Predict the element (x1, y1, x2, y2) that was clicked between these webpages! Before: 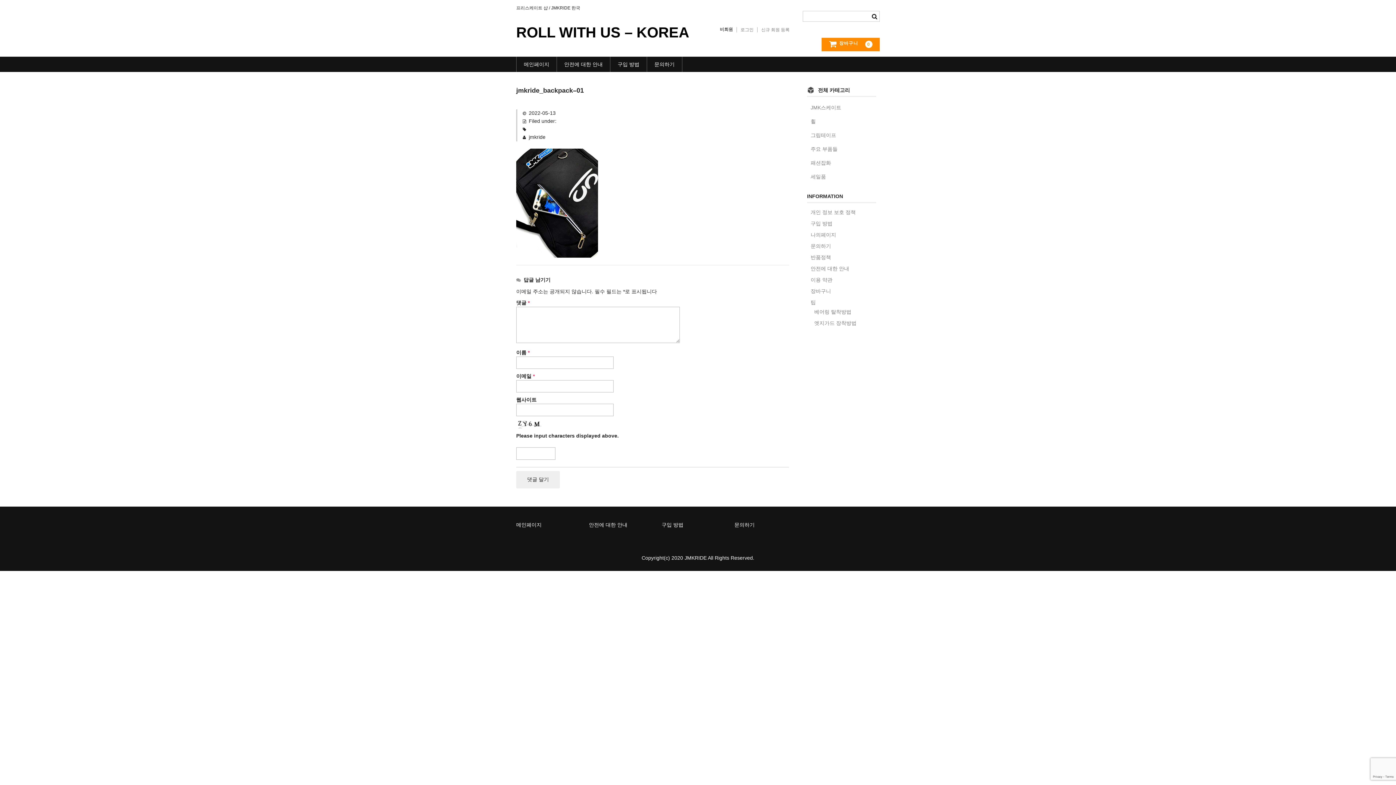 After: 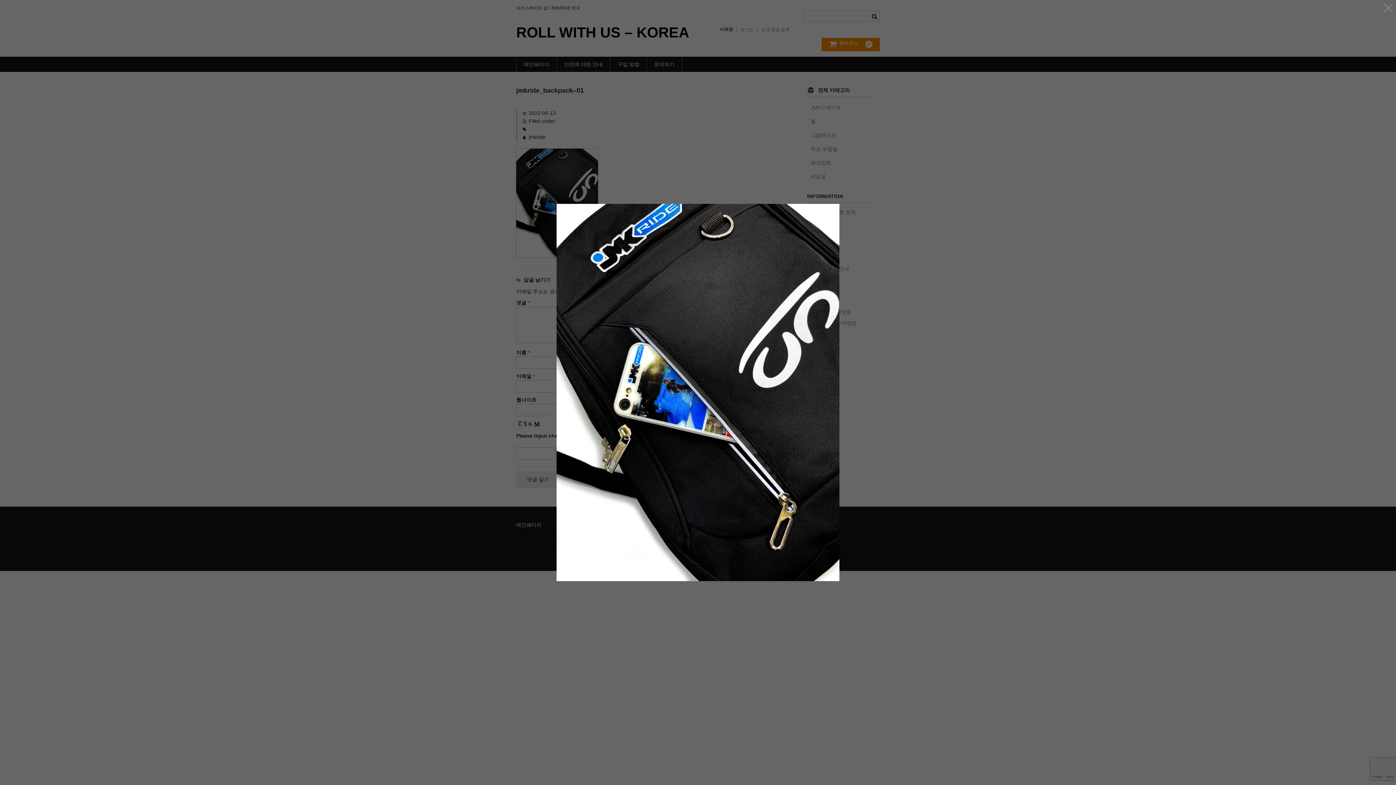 Action: bbox: (516, 251, 598, 257)